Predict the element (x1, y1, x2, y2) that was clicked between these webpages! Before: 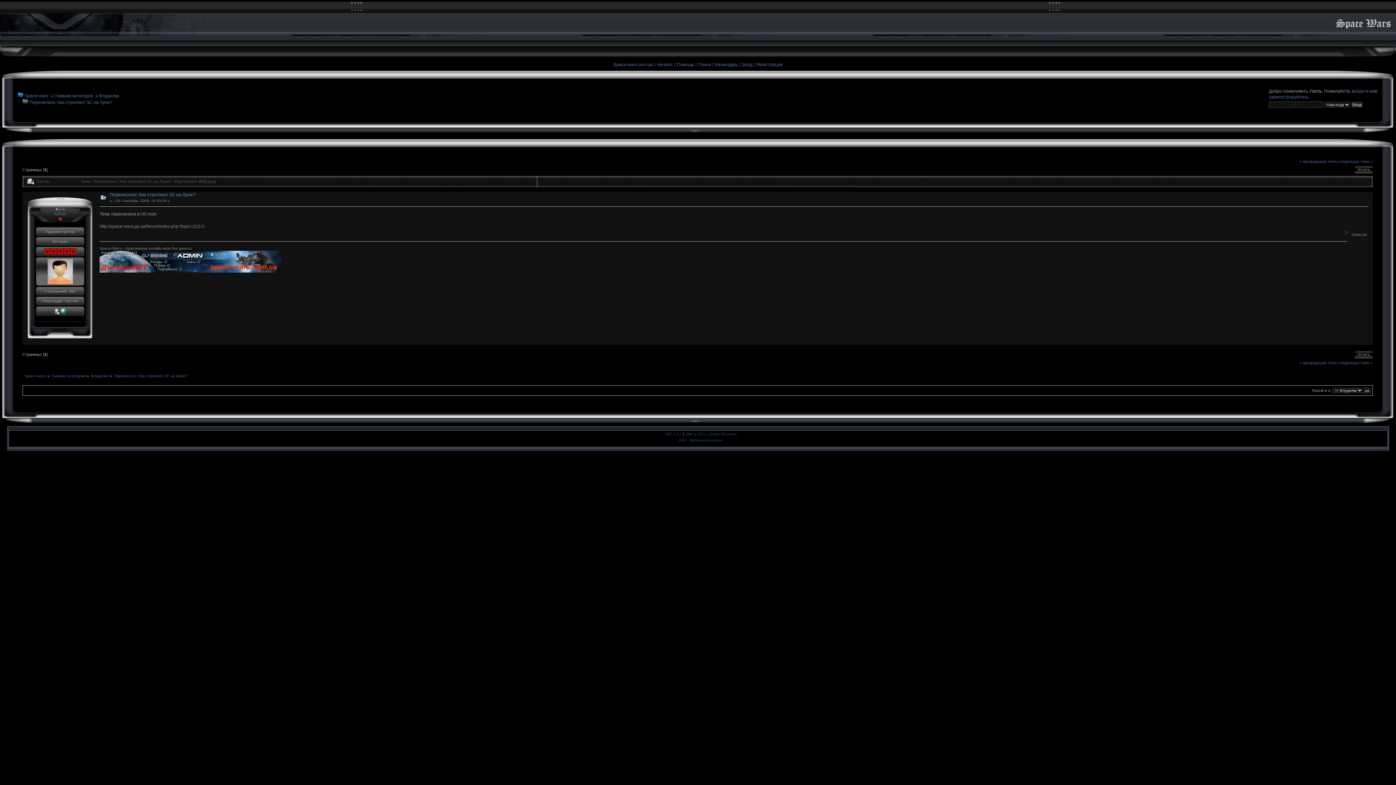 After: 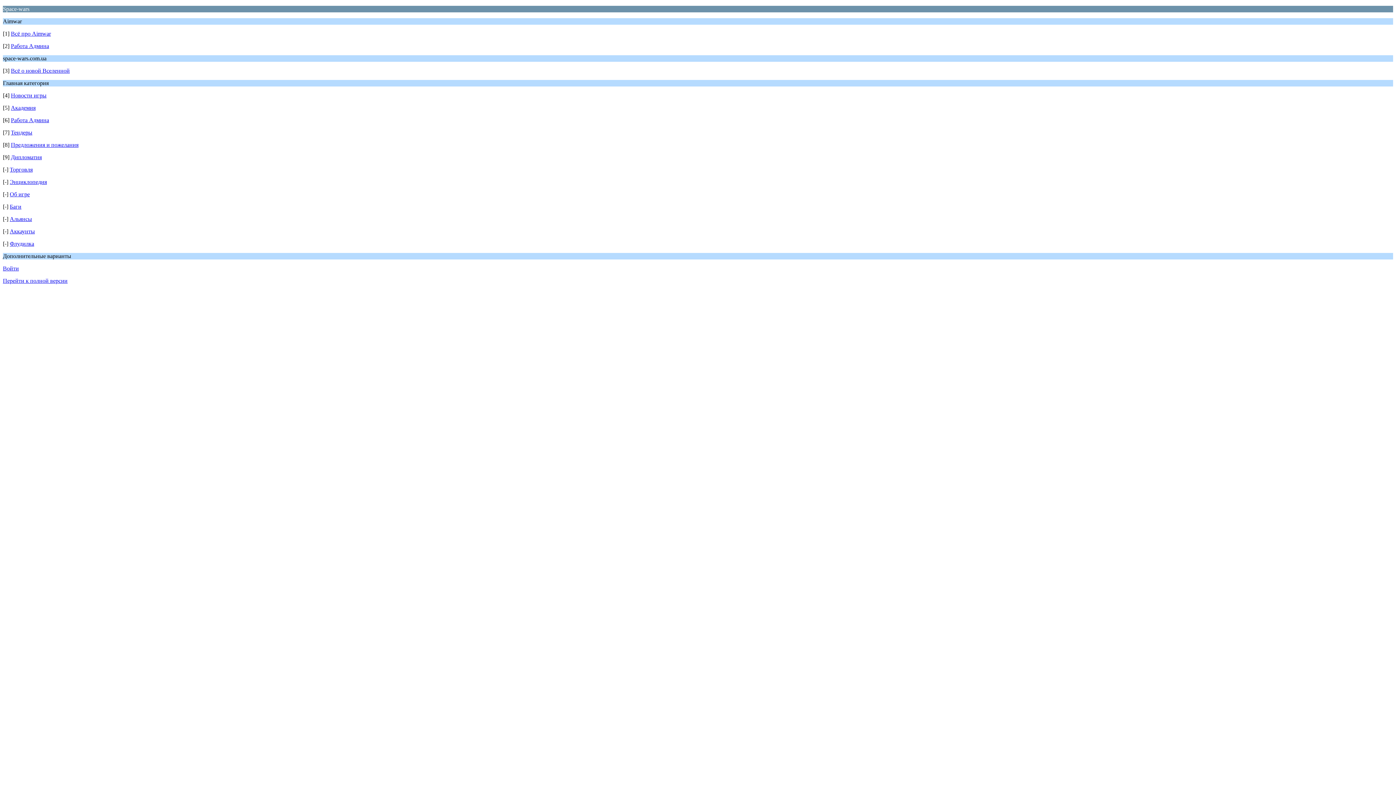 Action: bbox: (689, 438, 722, 442) label: Мобильная версия